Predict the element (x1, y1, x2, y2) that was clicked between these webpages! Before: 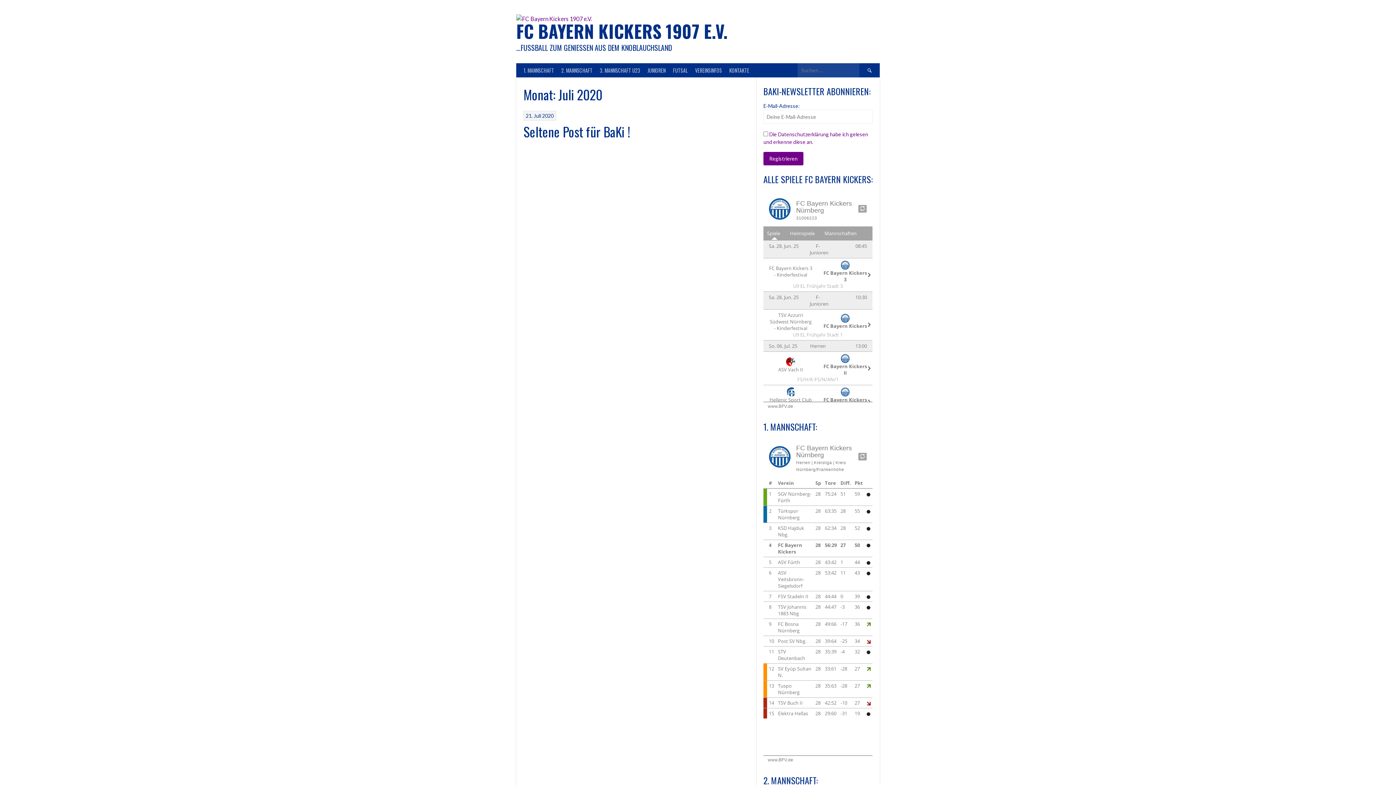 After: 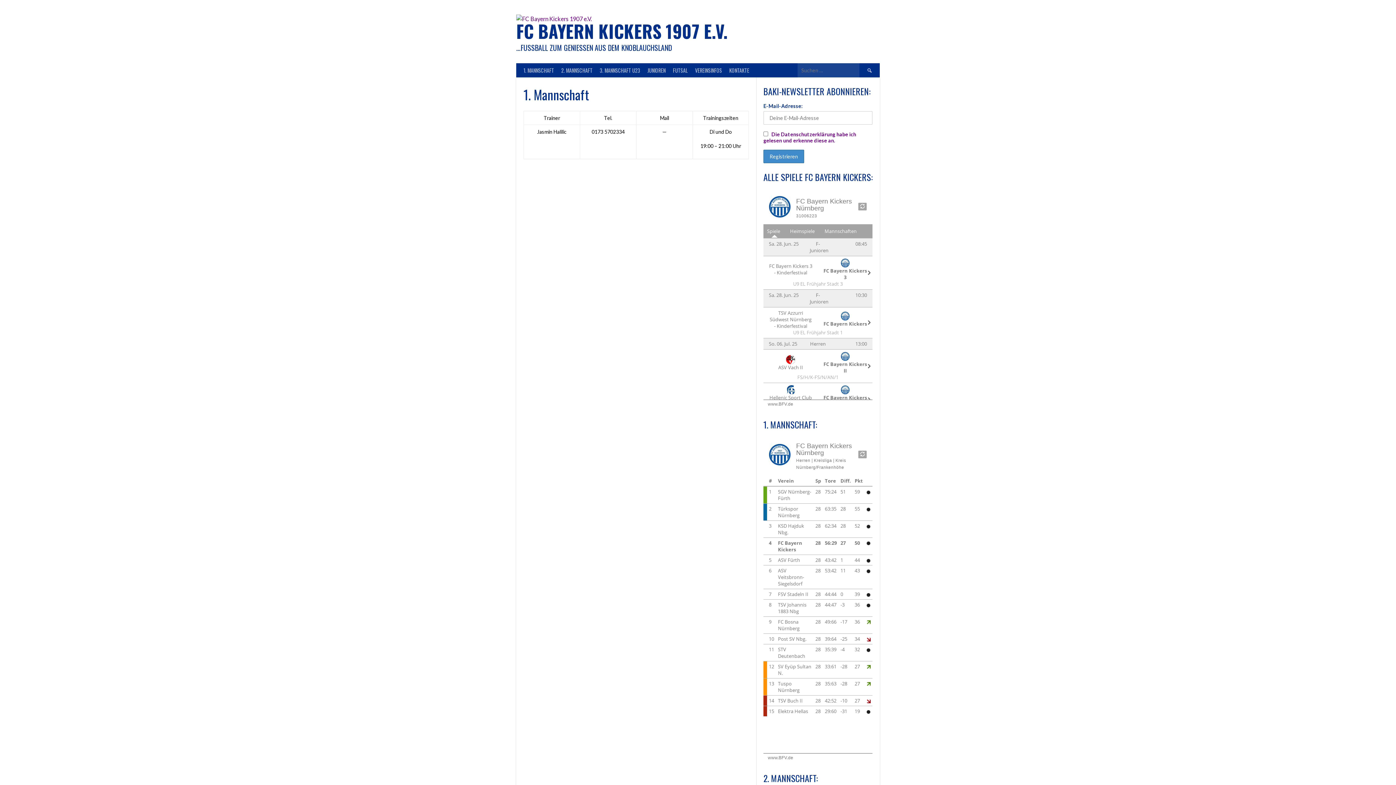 Action: bbox: (520, 63, 557, 77) label: 1. MANNSCHAFT